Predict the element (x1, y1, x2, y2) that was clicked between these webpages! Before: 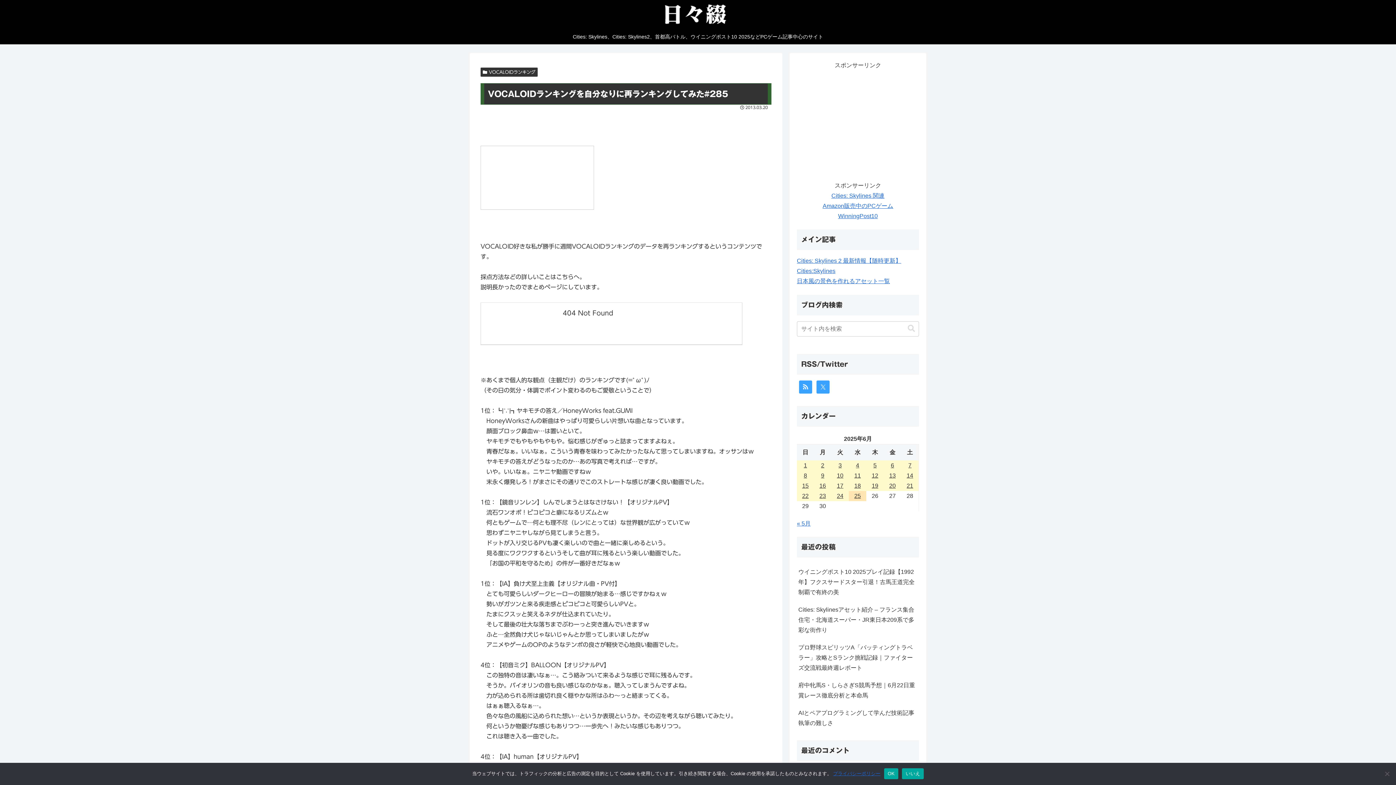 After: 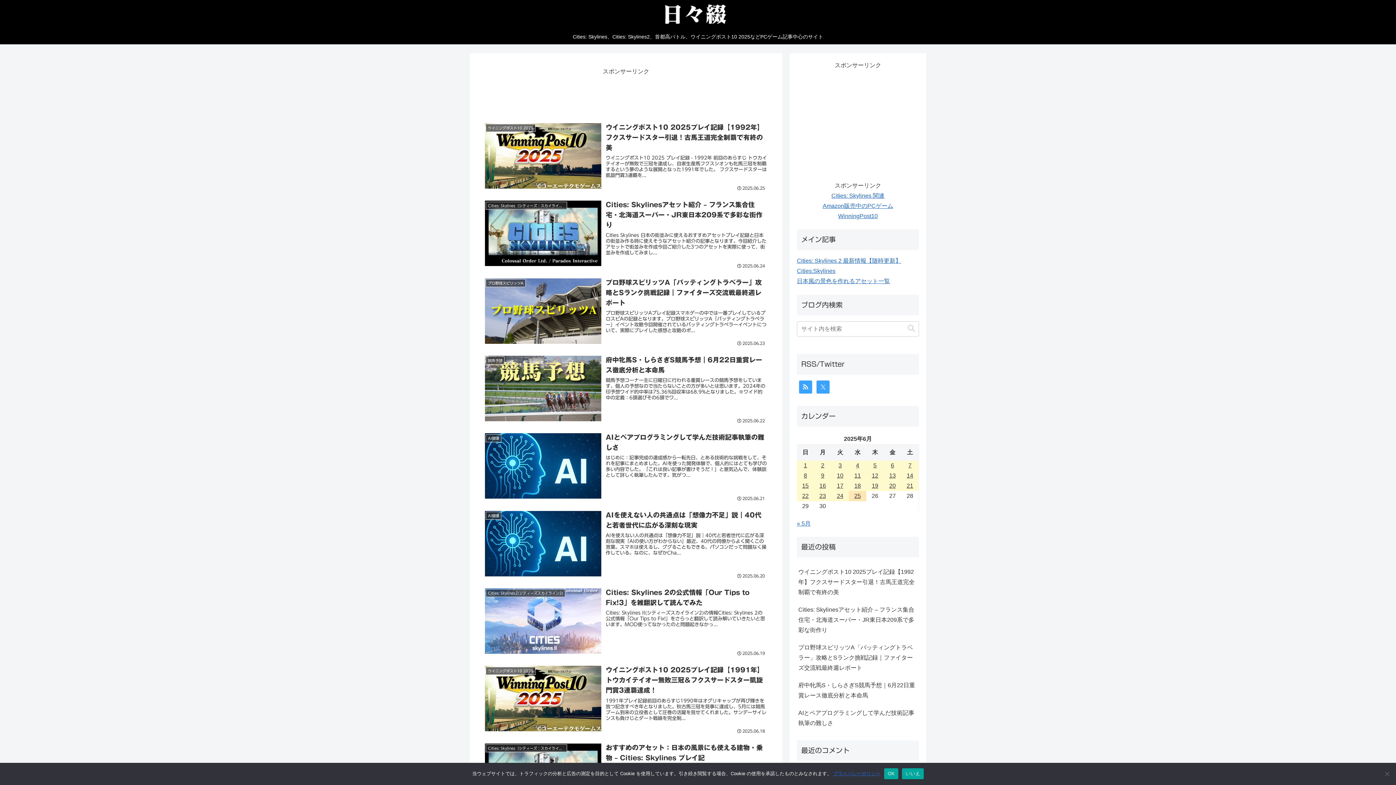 Action: label: 2025年6月10日 に投稿を公開 bbox: (831, 470, 849, 481)